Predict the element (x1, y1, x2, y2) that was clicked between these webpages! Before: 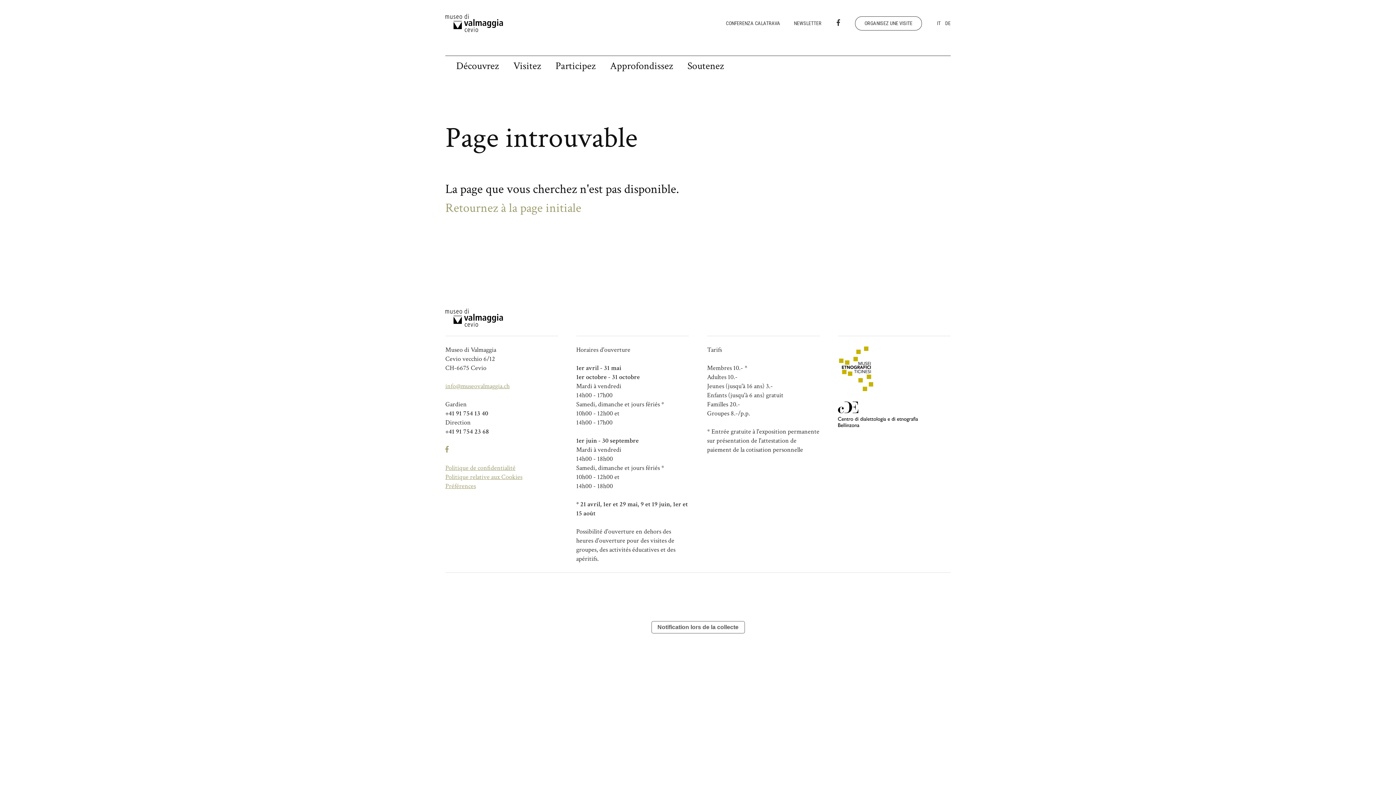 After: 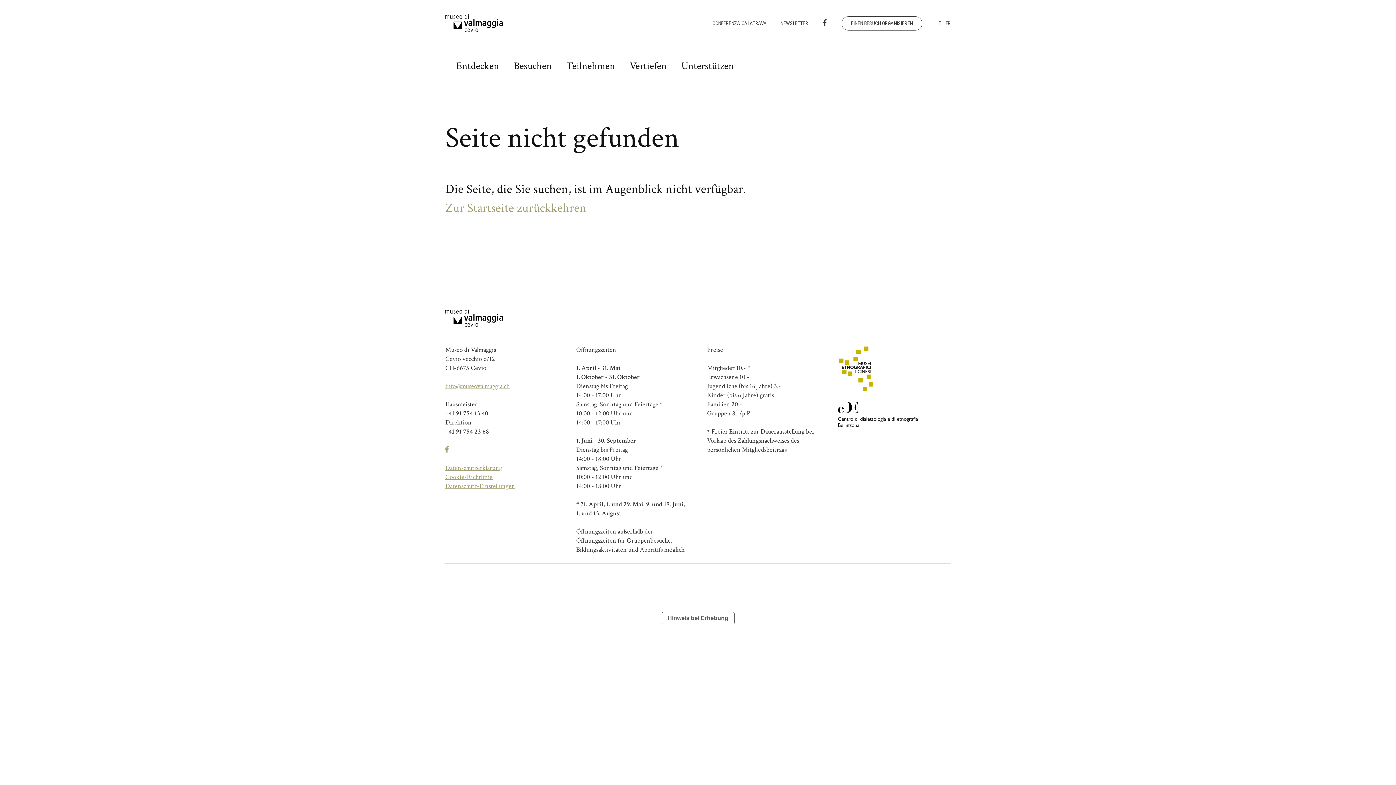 Action: label: DE bbox: (945, 0, 950, 46)